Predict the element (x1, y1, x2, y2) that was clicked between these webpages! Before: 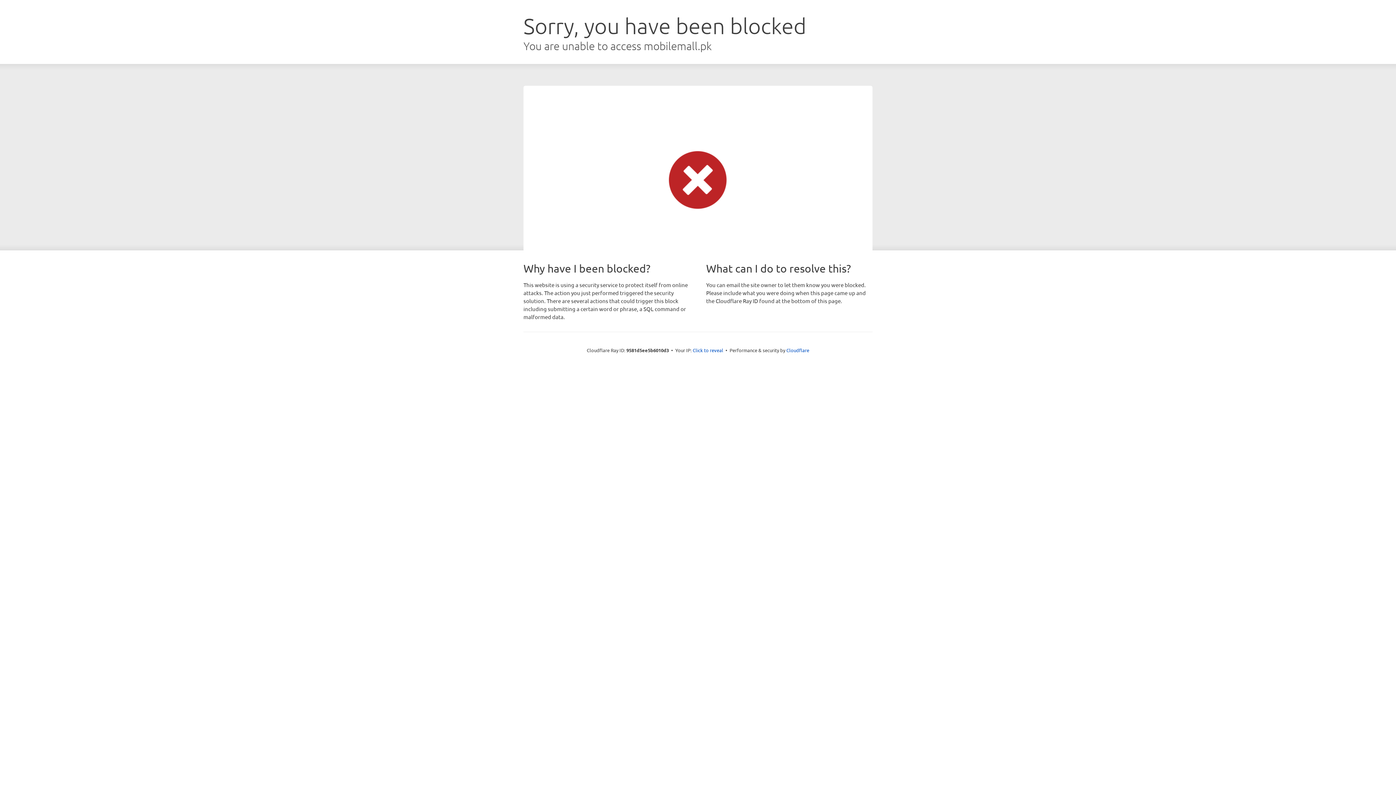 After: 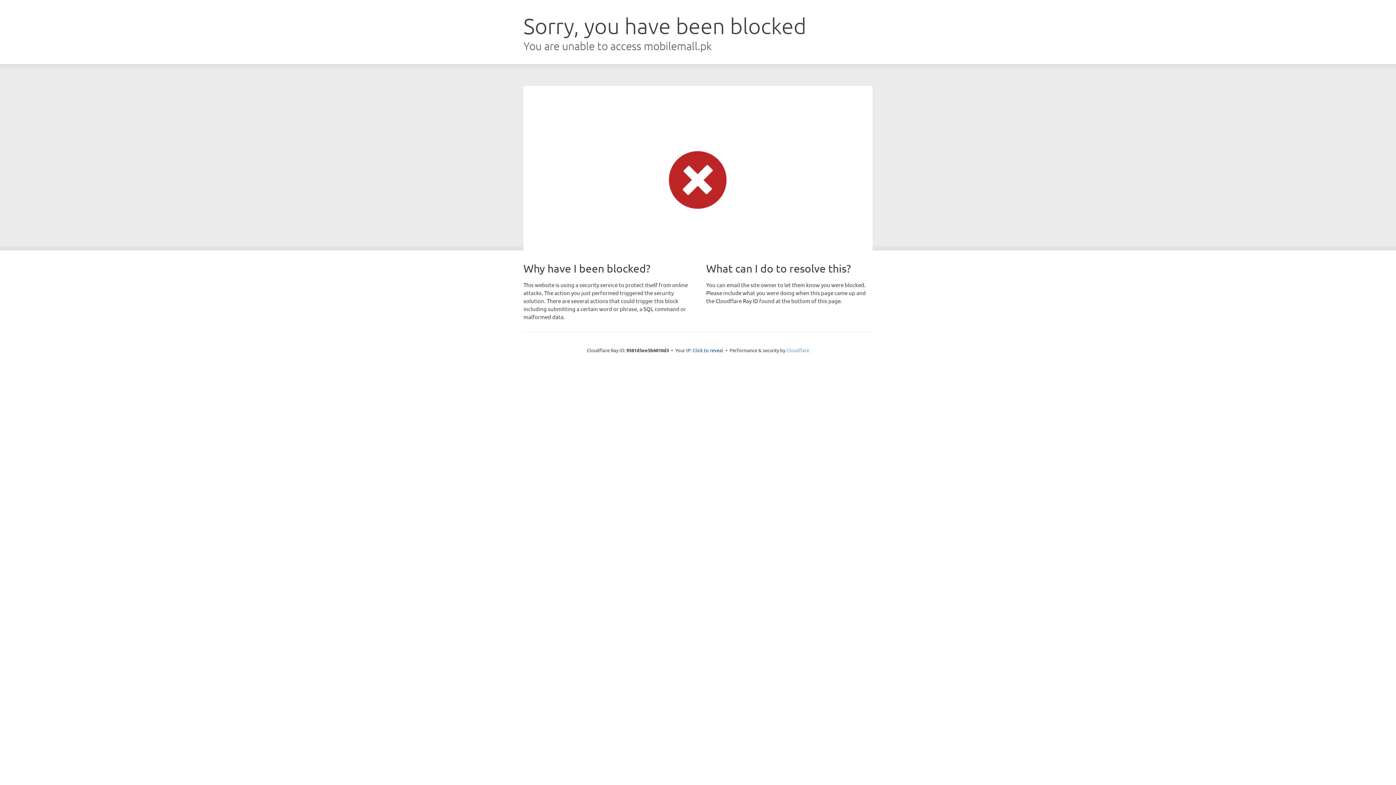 Action: label: Cloudflare bbox: (786, 347, 809, 353)